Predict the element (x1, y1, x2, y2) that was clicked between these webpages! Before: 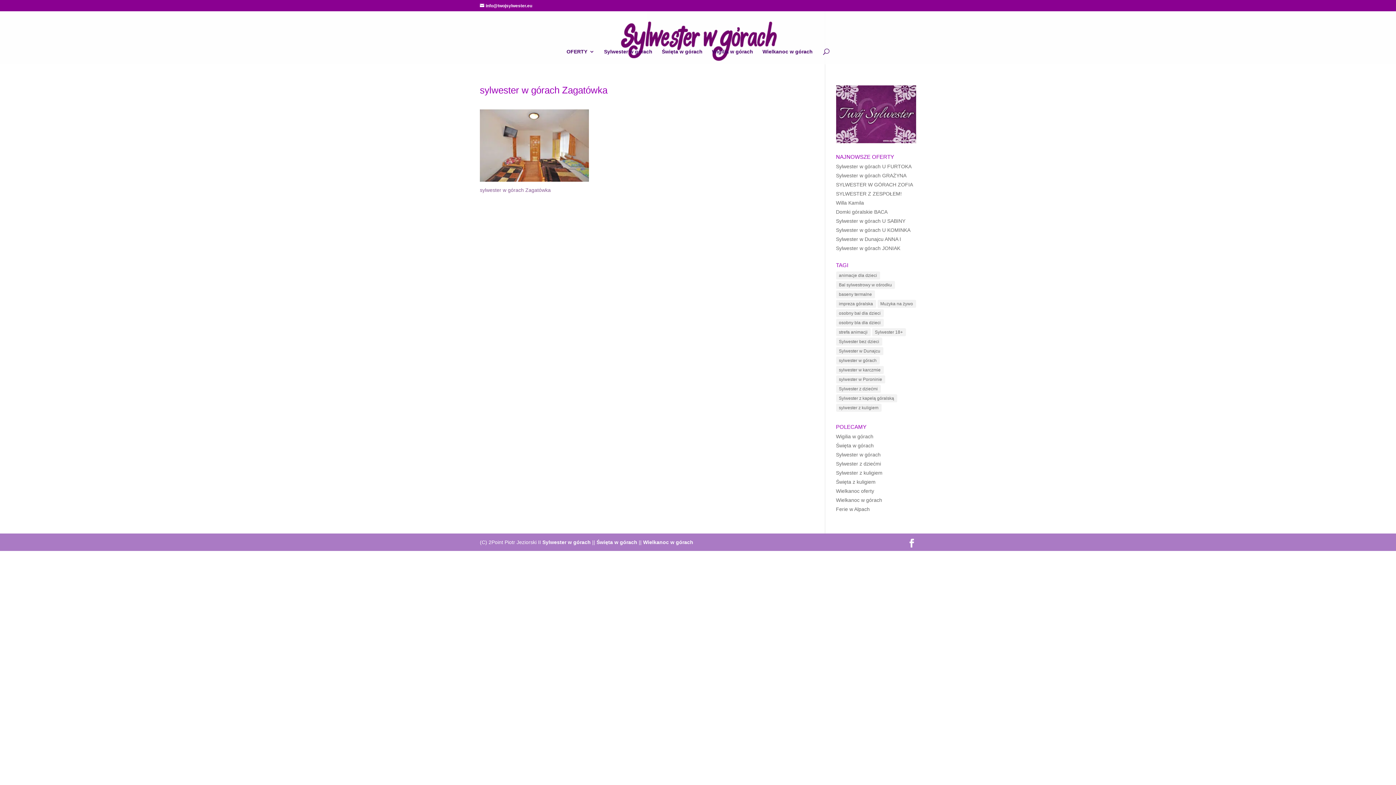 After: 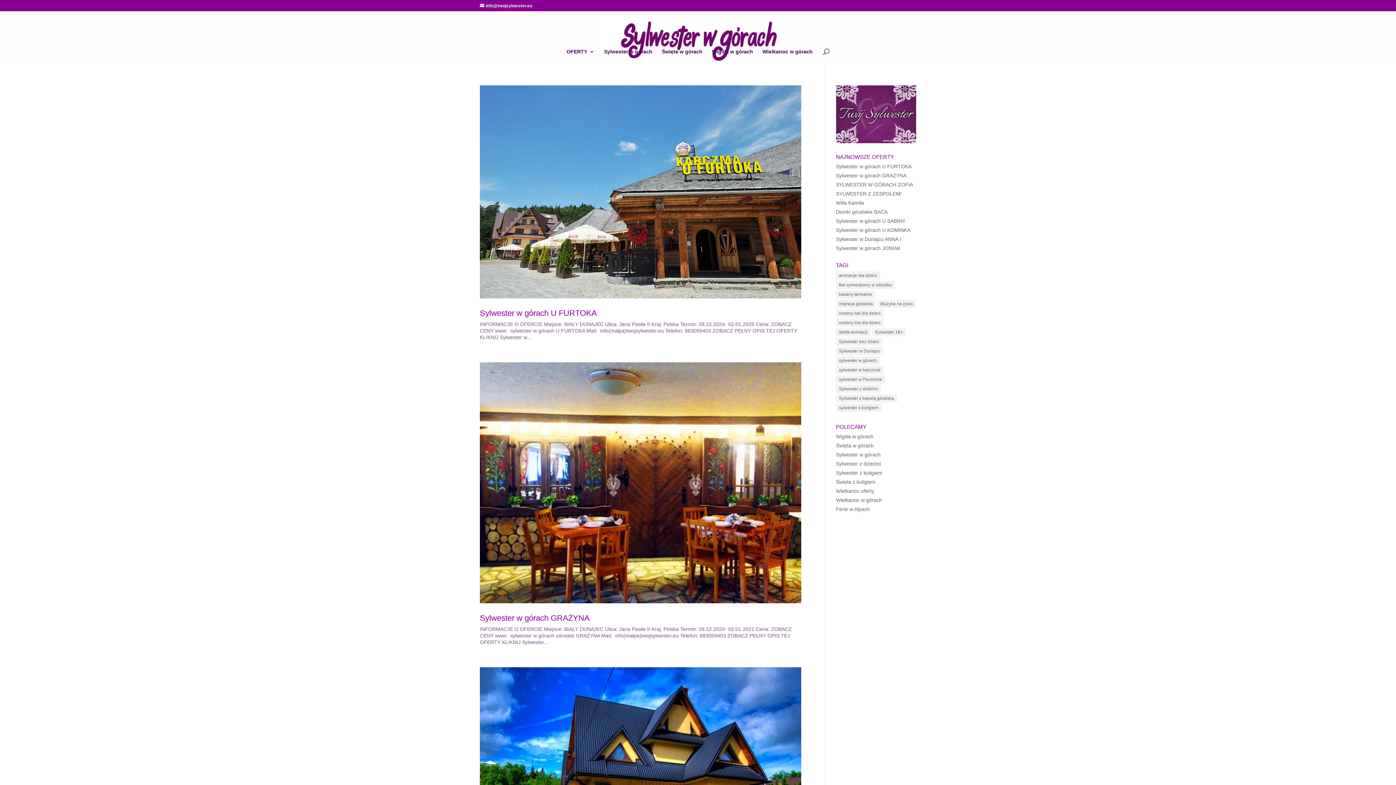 Action: bbox: (836, 309, 883, 317) label: osobny bal dla dzieci (10 elementów)